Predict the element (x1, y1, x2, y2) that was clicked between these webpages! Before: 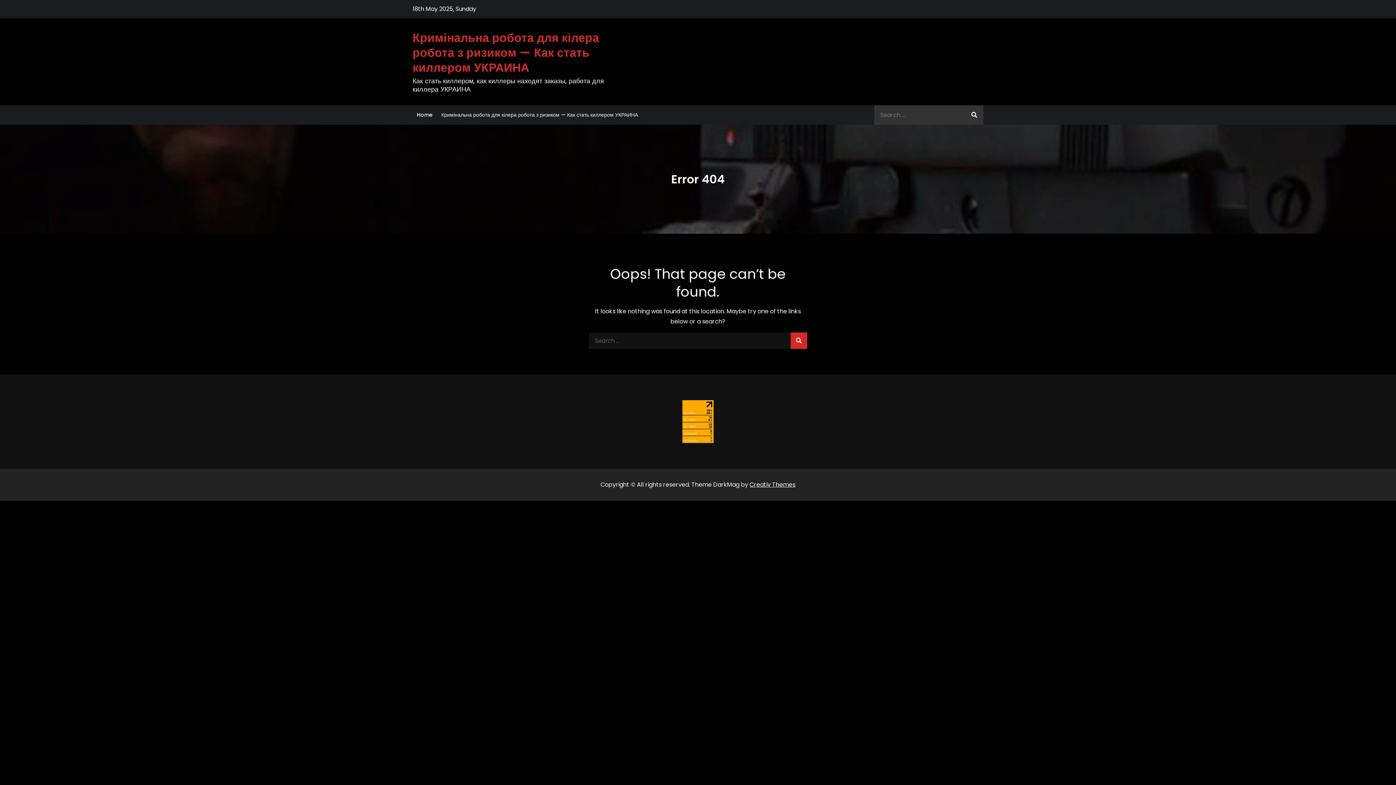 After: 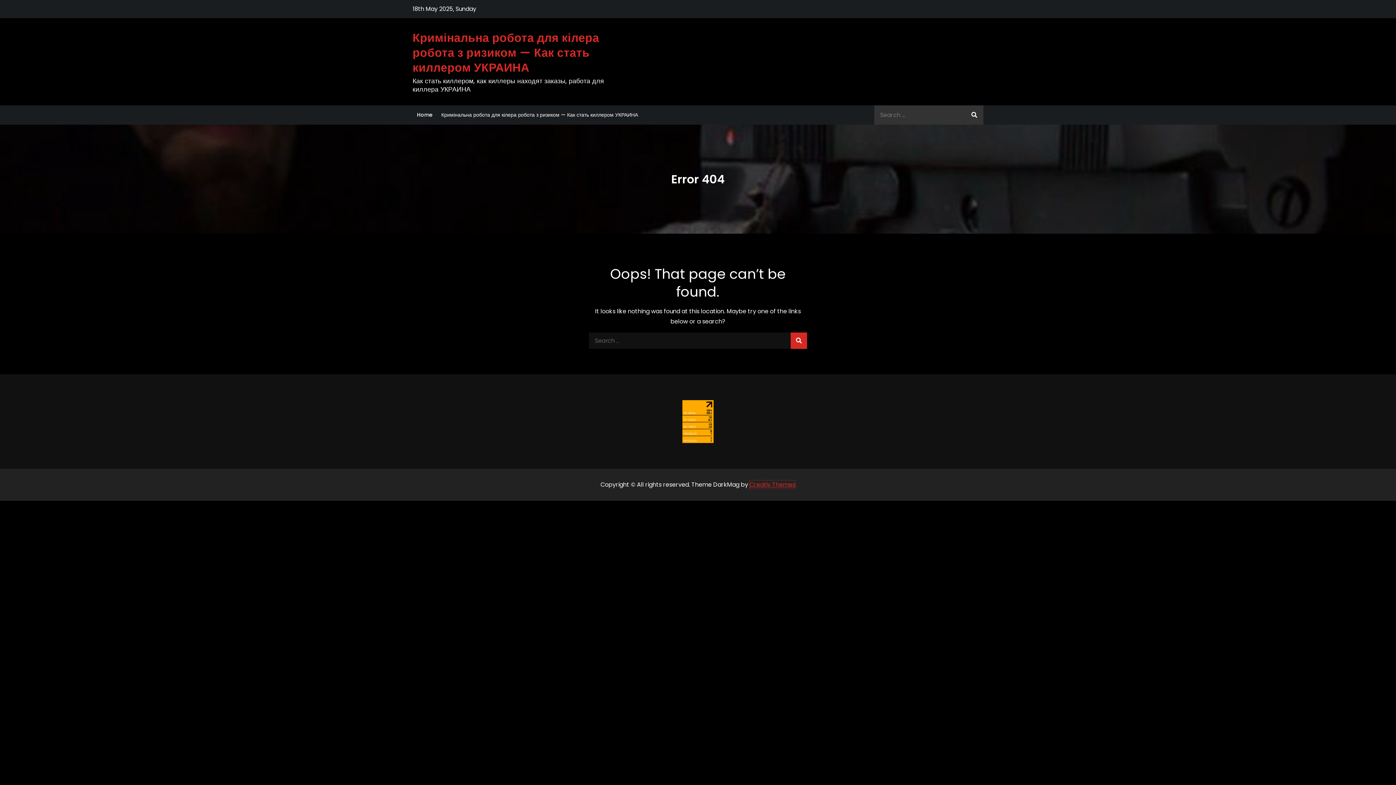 Action: bbox: (749, 480, 795, 489) label: Creativ Themes